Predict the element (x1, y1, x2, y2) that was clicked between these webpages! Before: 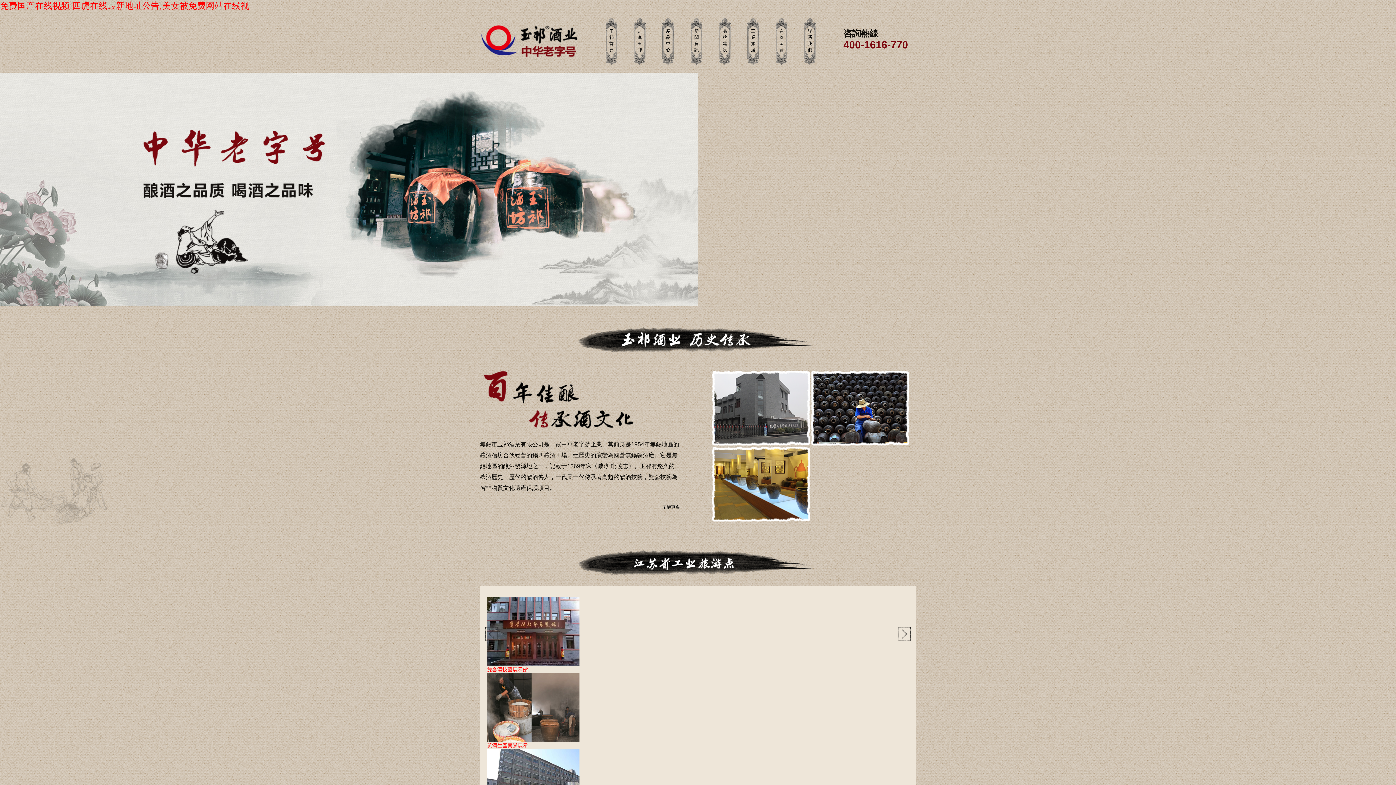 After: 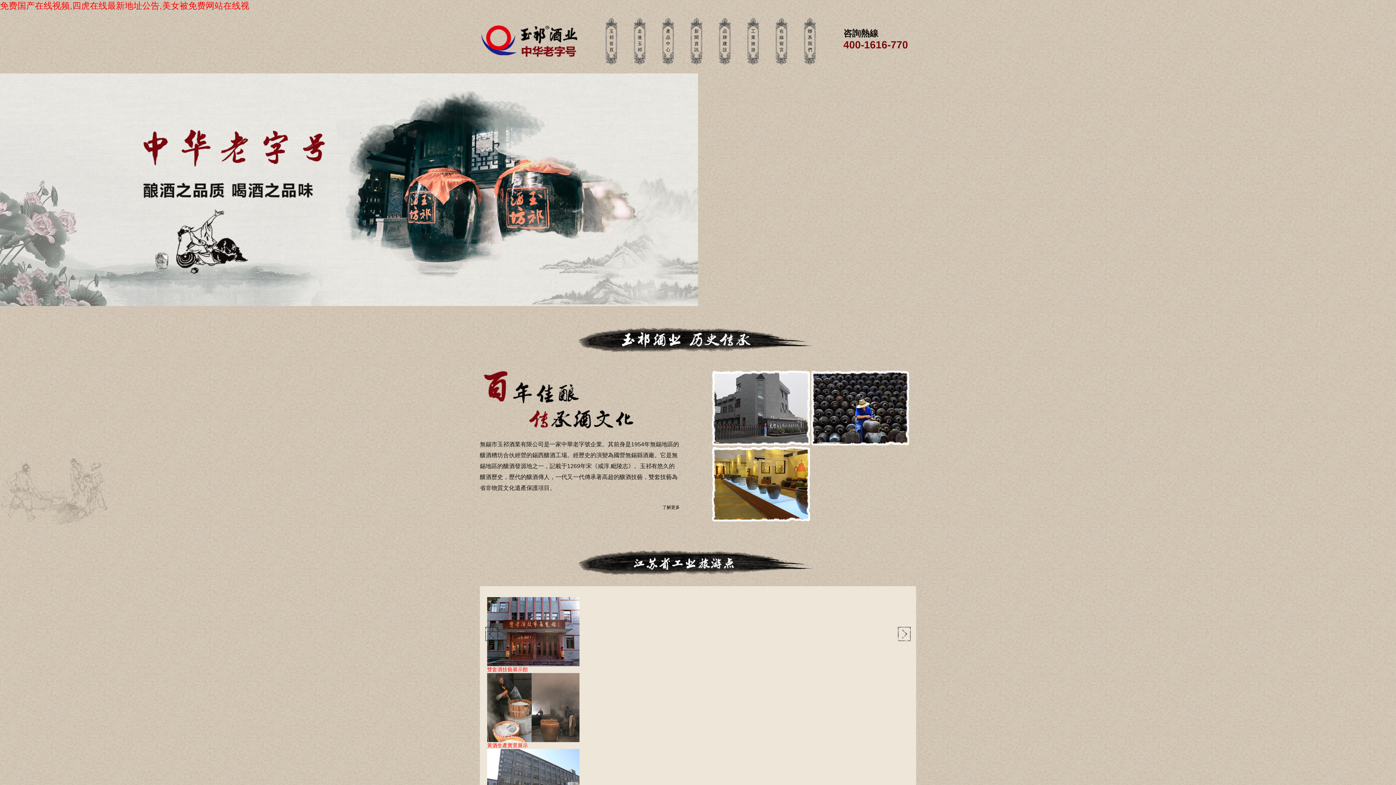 Action: bbox: (0, 0, 249, 10) label: 免费国产在线视频,四虎在线最新地址公告,美女被免费网站在线视